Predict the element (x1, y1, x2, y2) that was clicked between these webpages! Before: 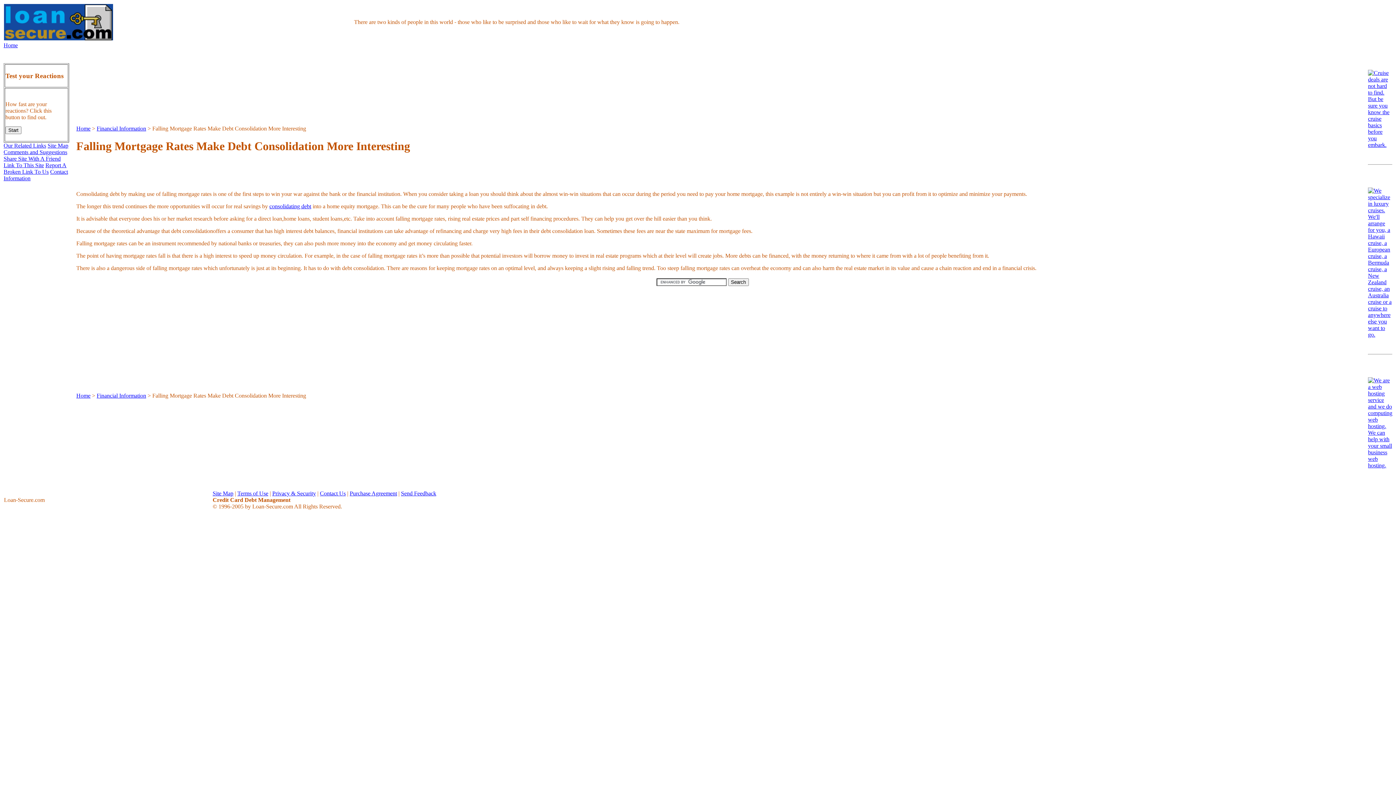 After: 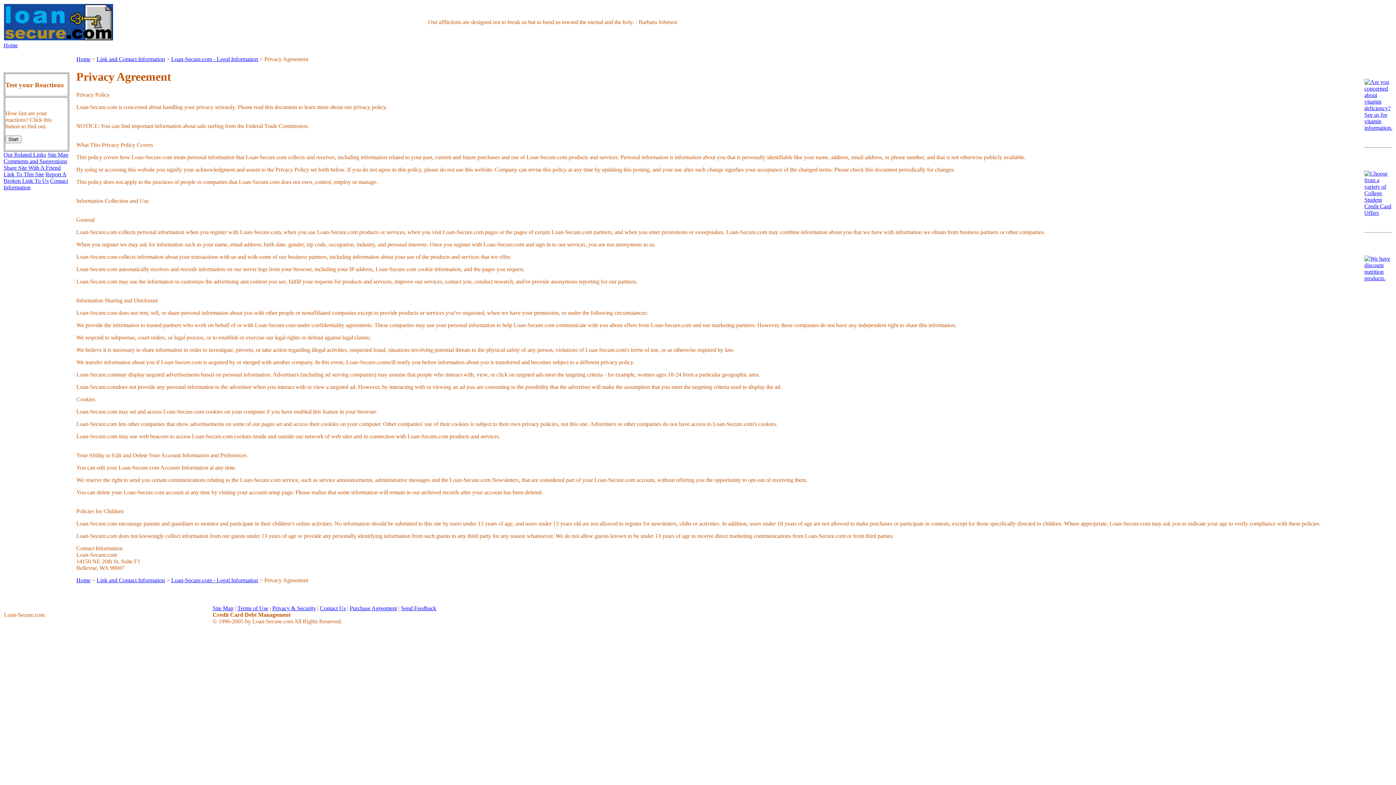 Action: label: Privacy & Security bbox: (272, 490, 316, 496)